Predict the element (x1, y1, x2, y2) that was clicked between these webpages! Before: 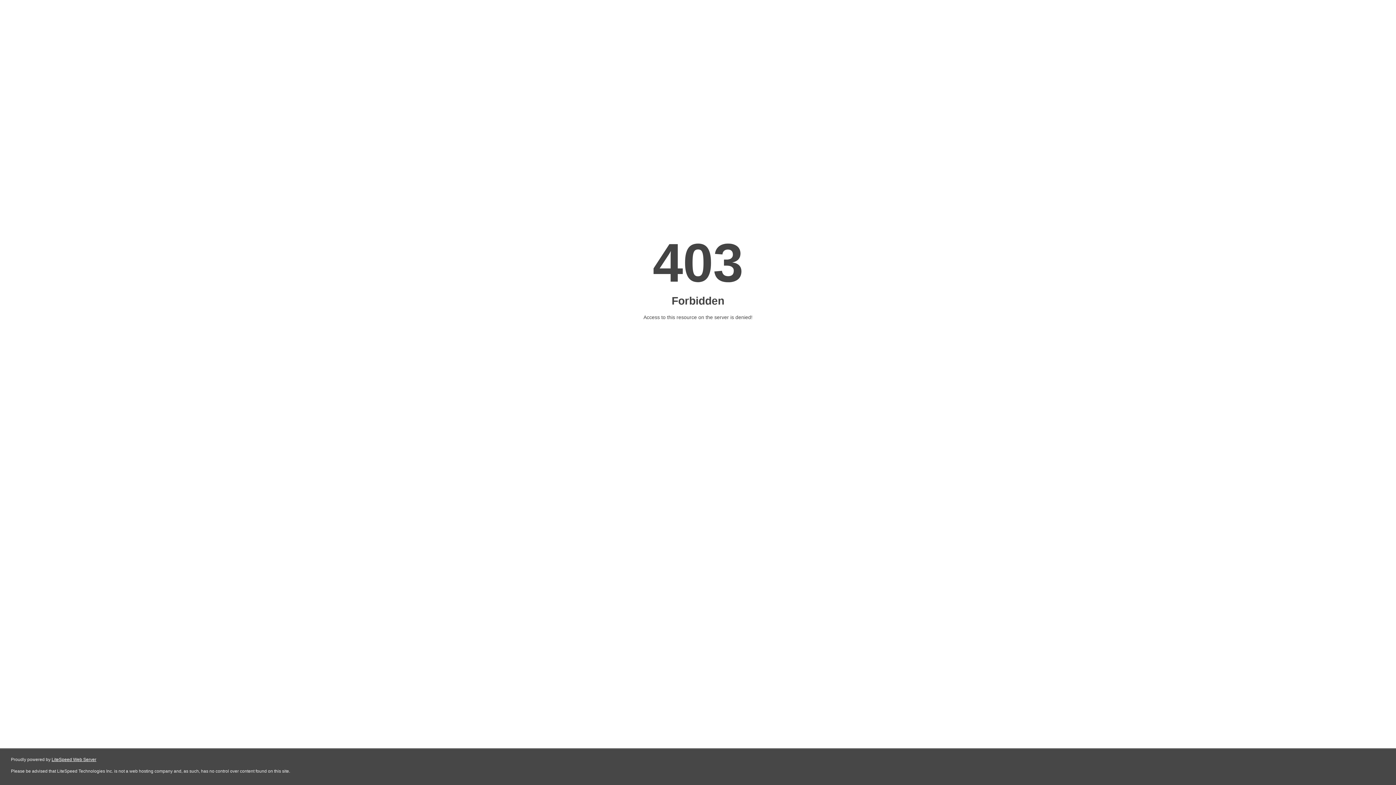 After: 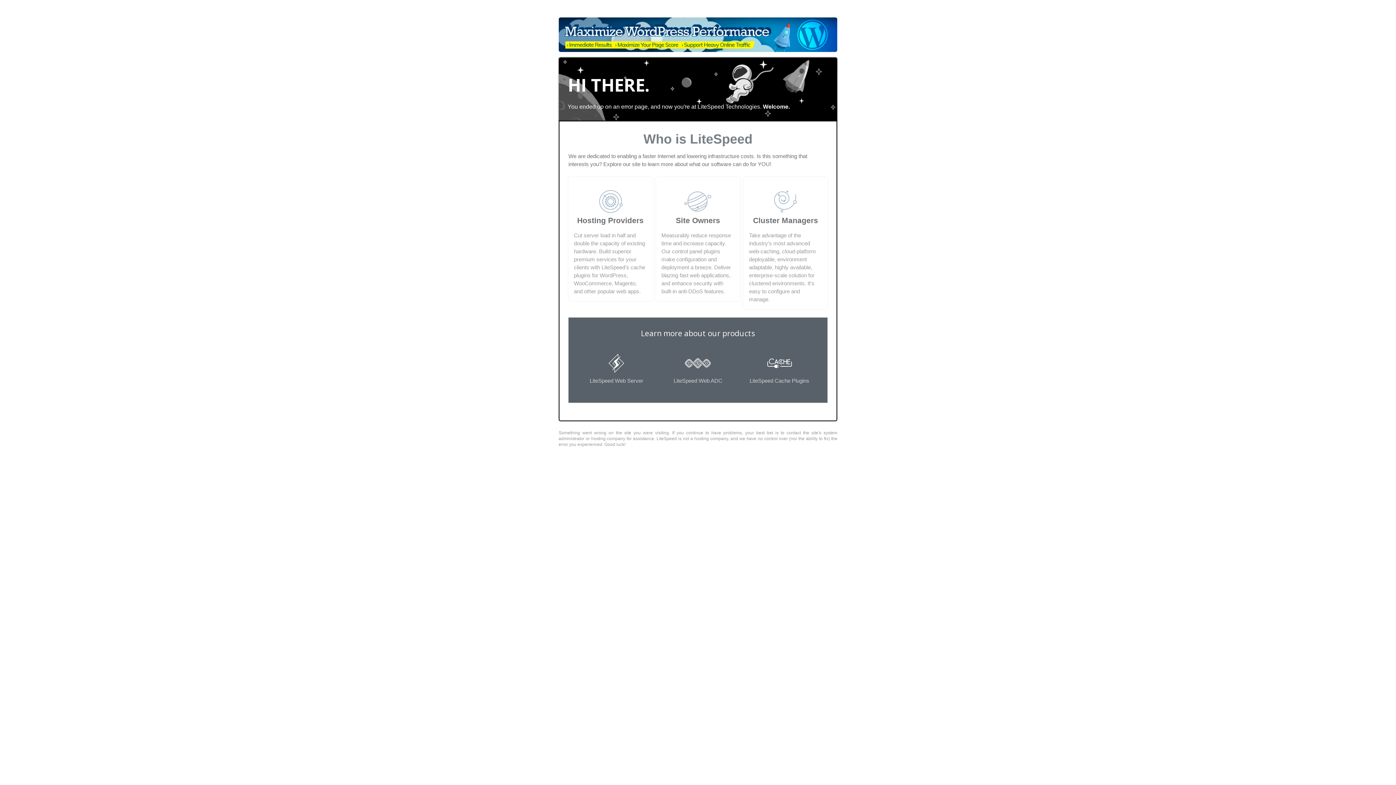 Action: bbox: (51, 757, 96, 762) label: LiteSpeed Web Server